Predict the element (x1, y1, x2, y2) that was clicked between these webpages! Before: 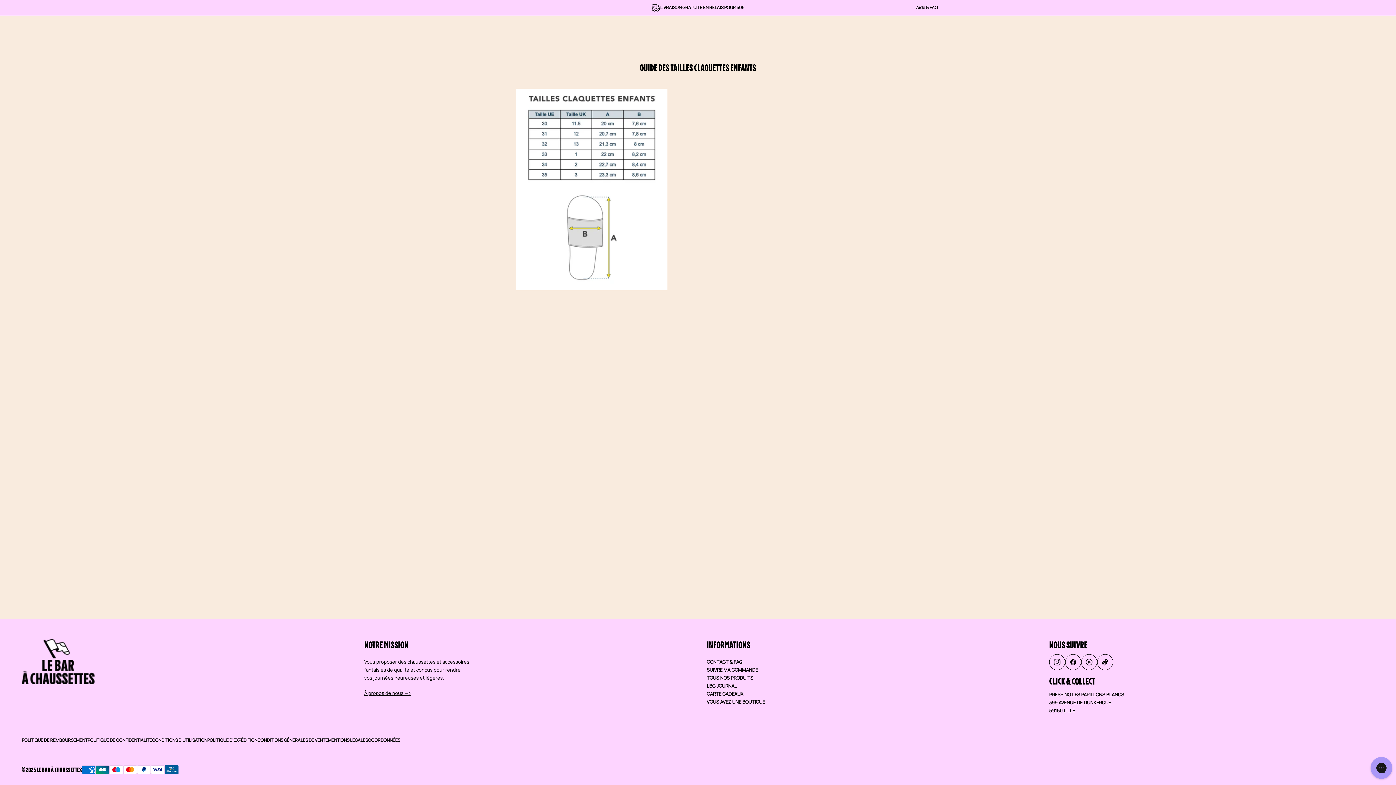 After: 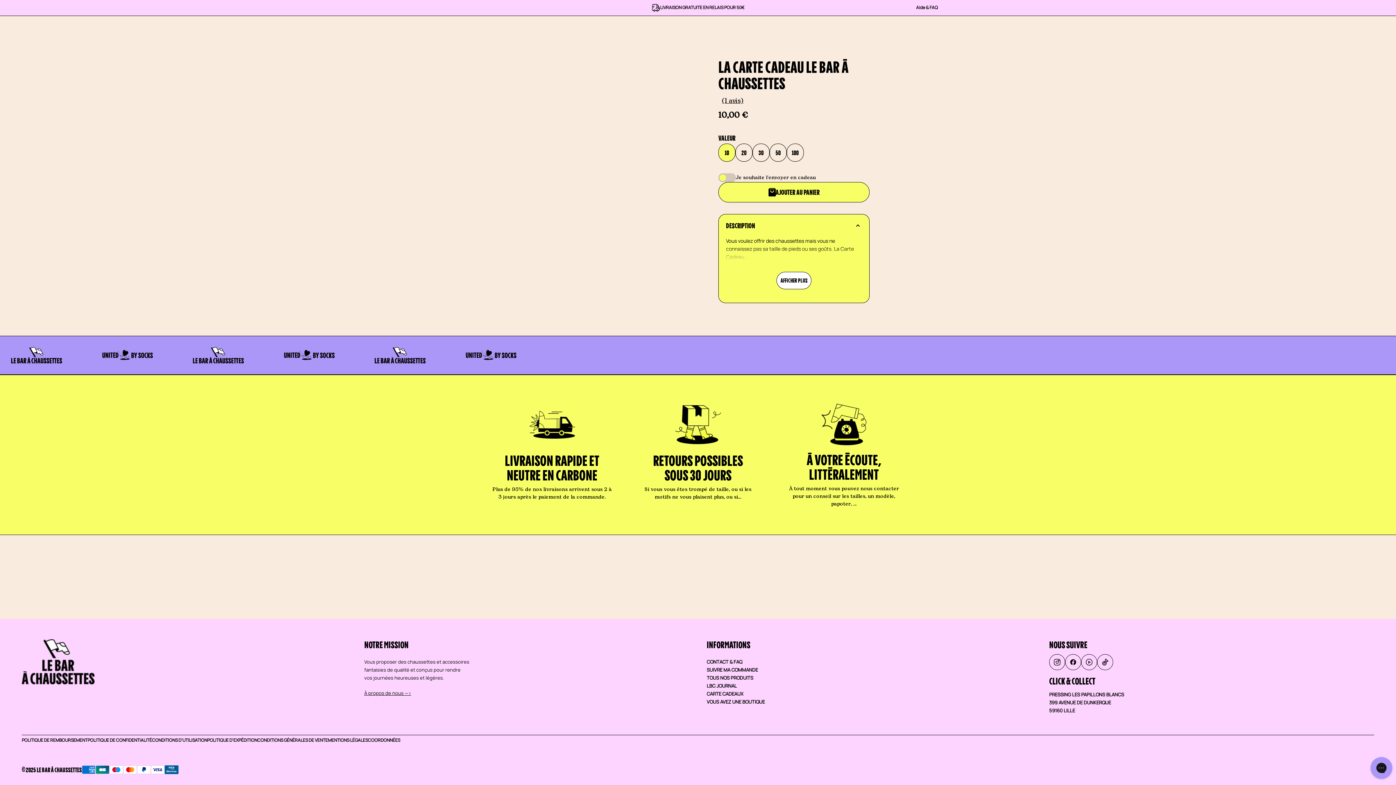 Action: label: Carte Cadeaux bbox: (706, 690, 765, 698)